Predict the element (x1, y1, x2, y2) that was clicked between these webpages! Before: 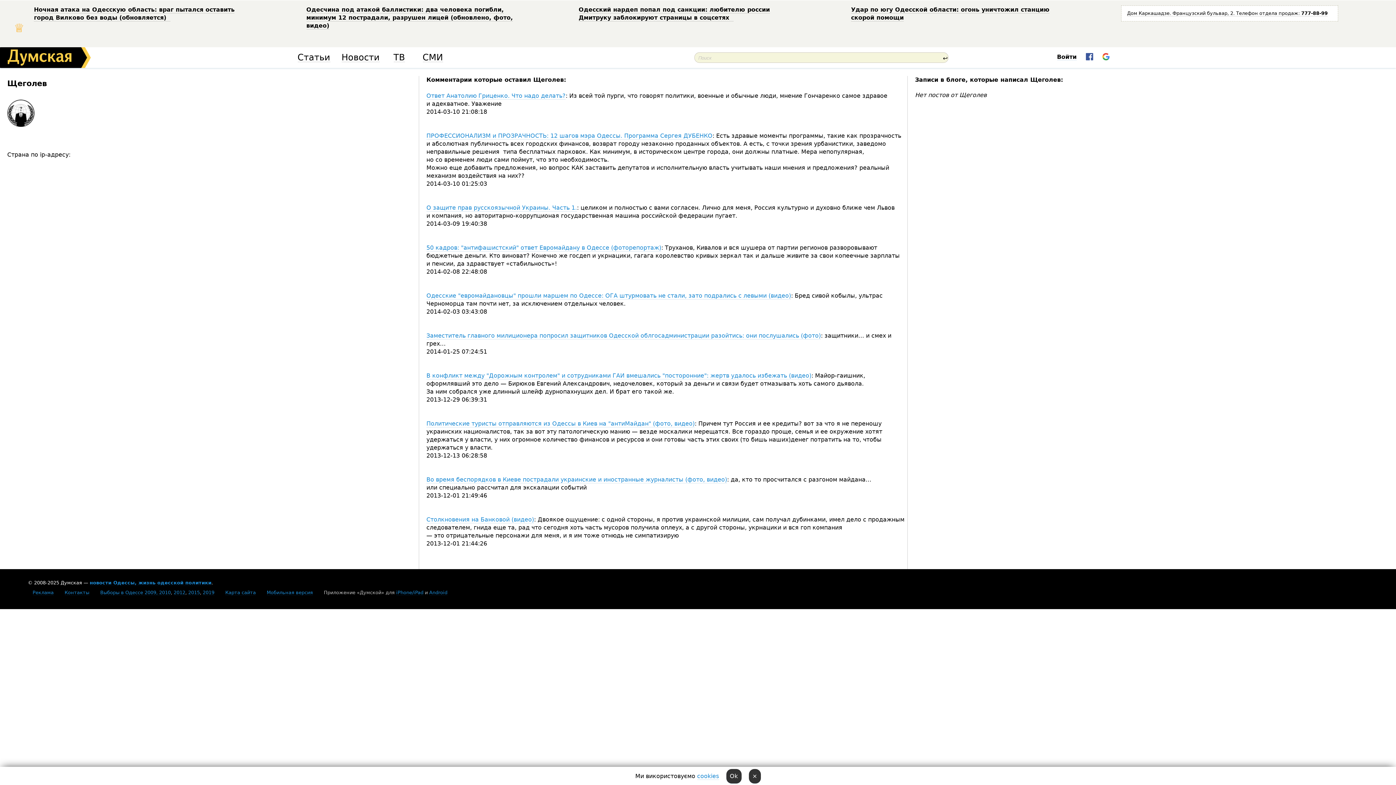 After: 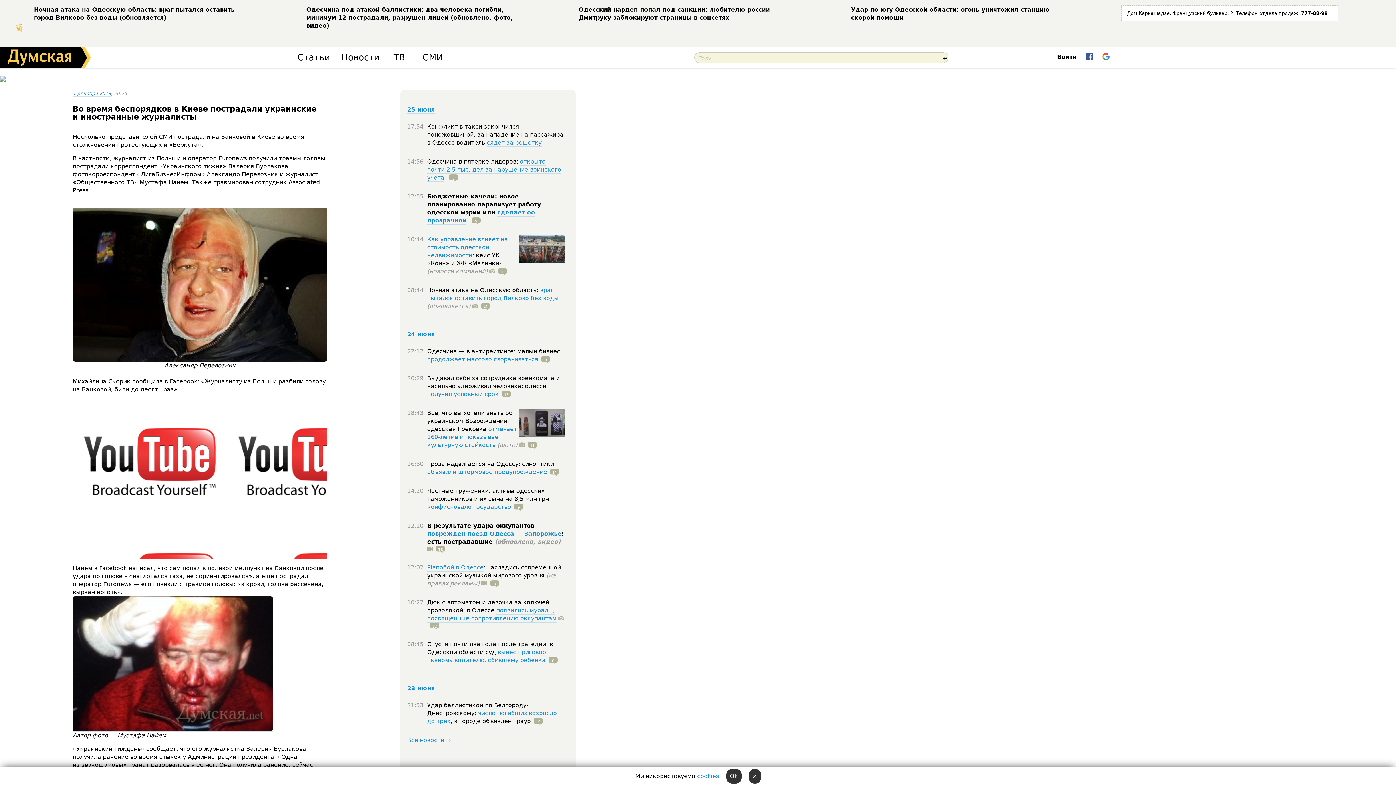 Action: bbox: (426, 476, 727, 483) label: Во время беспорядков в Киеве пострадали украинские и иностранные журналисты (фото, видео)